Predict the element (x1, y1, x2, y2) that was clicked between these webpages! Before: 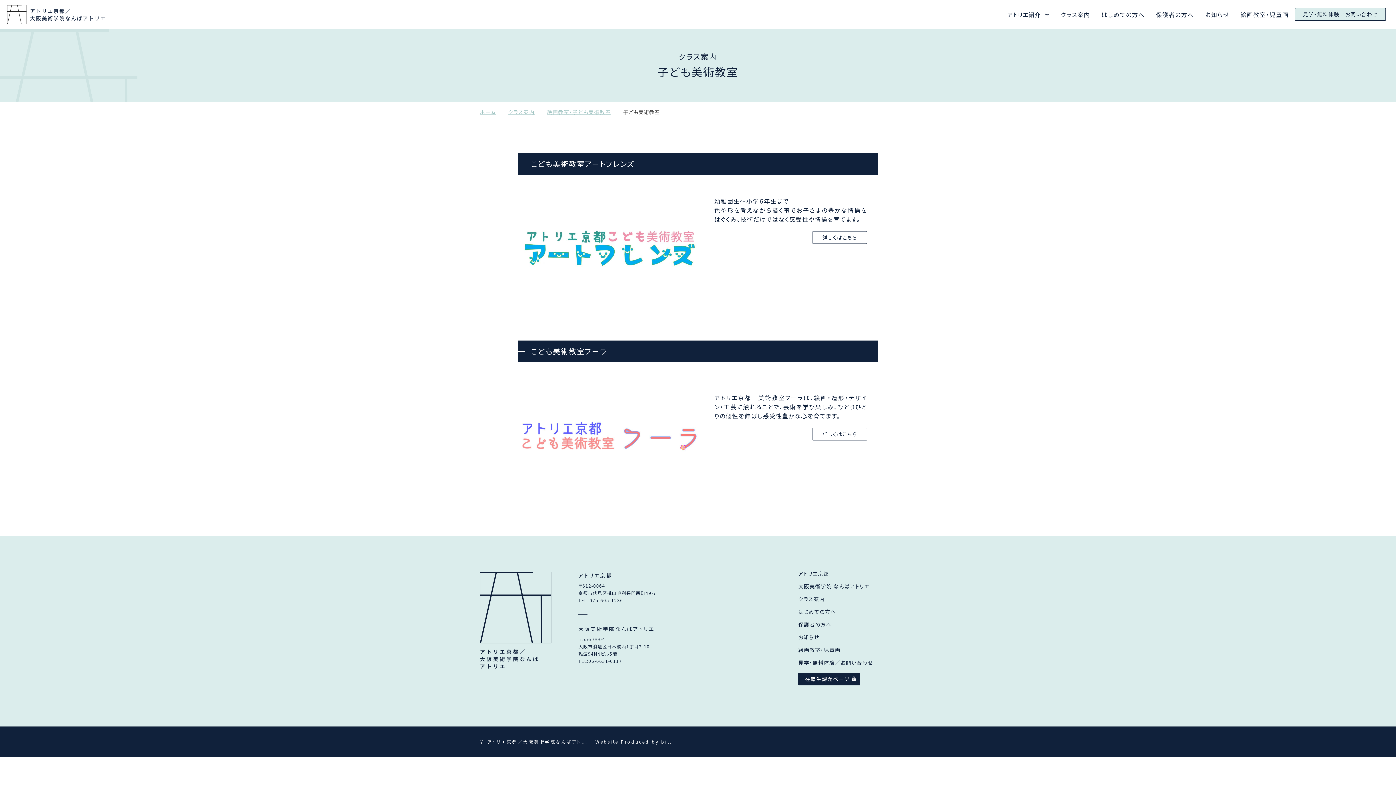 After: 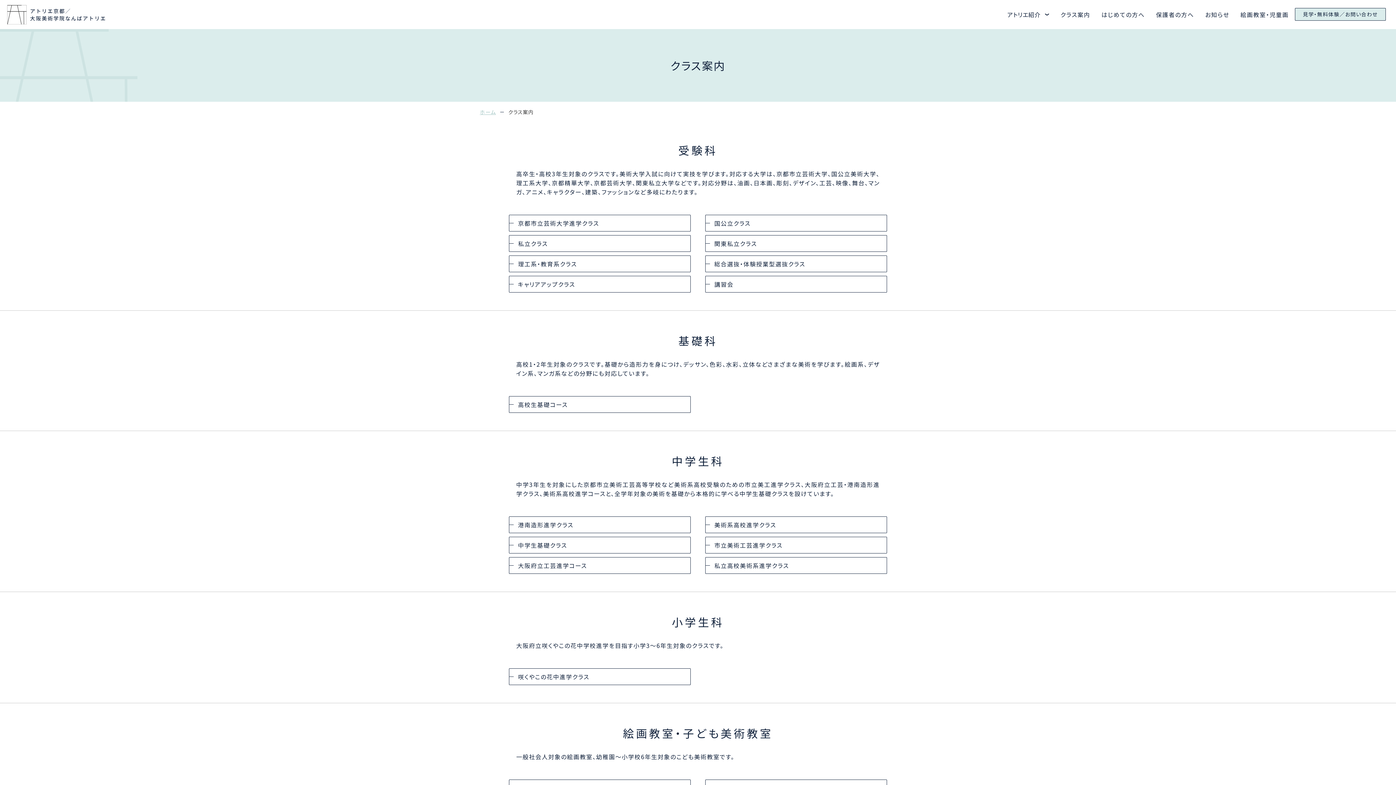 Action: label: クラス案内 bbox: (1060, 10, 1090, 18)